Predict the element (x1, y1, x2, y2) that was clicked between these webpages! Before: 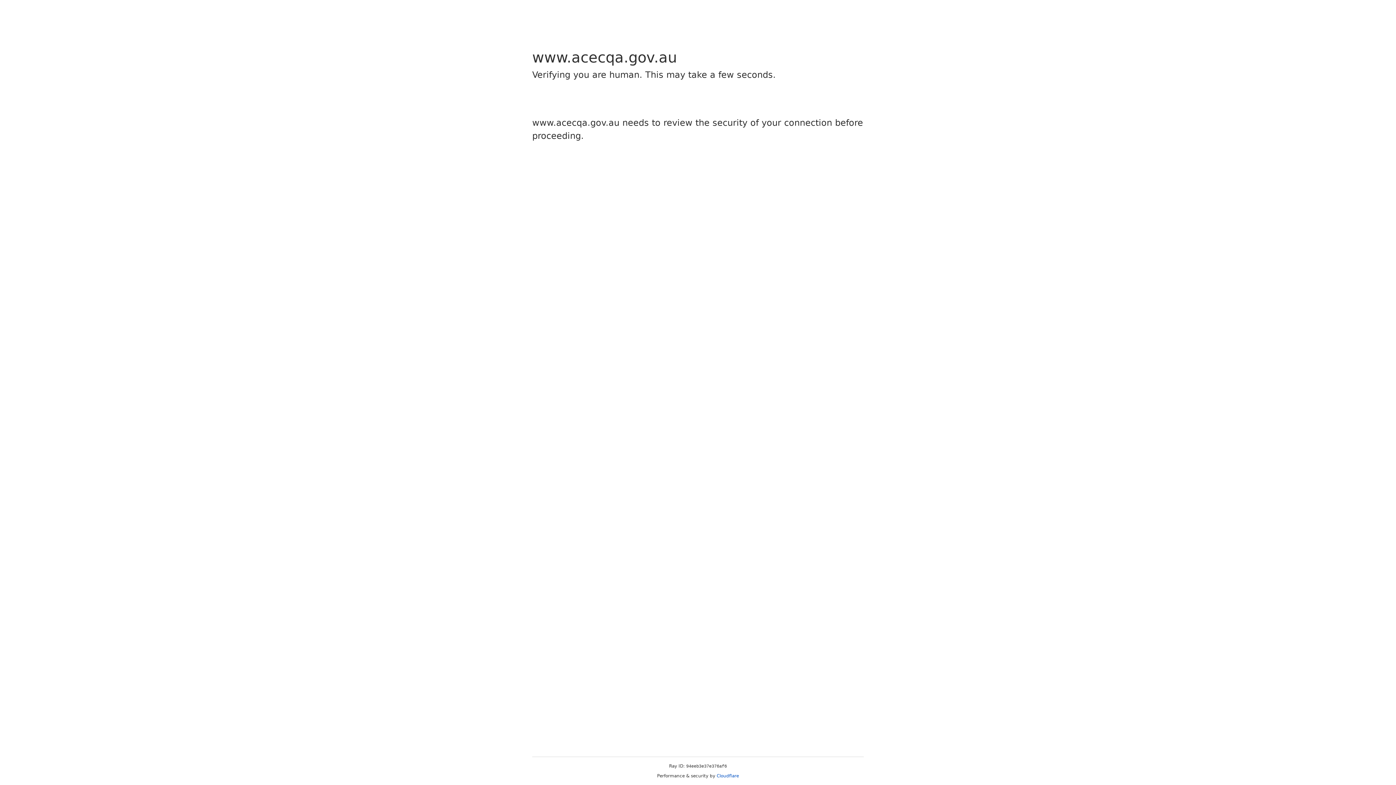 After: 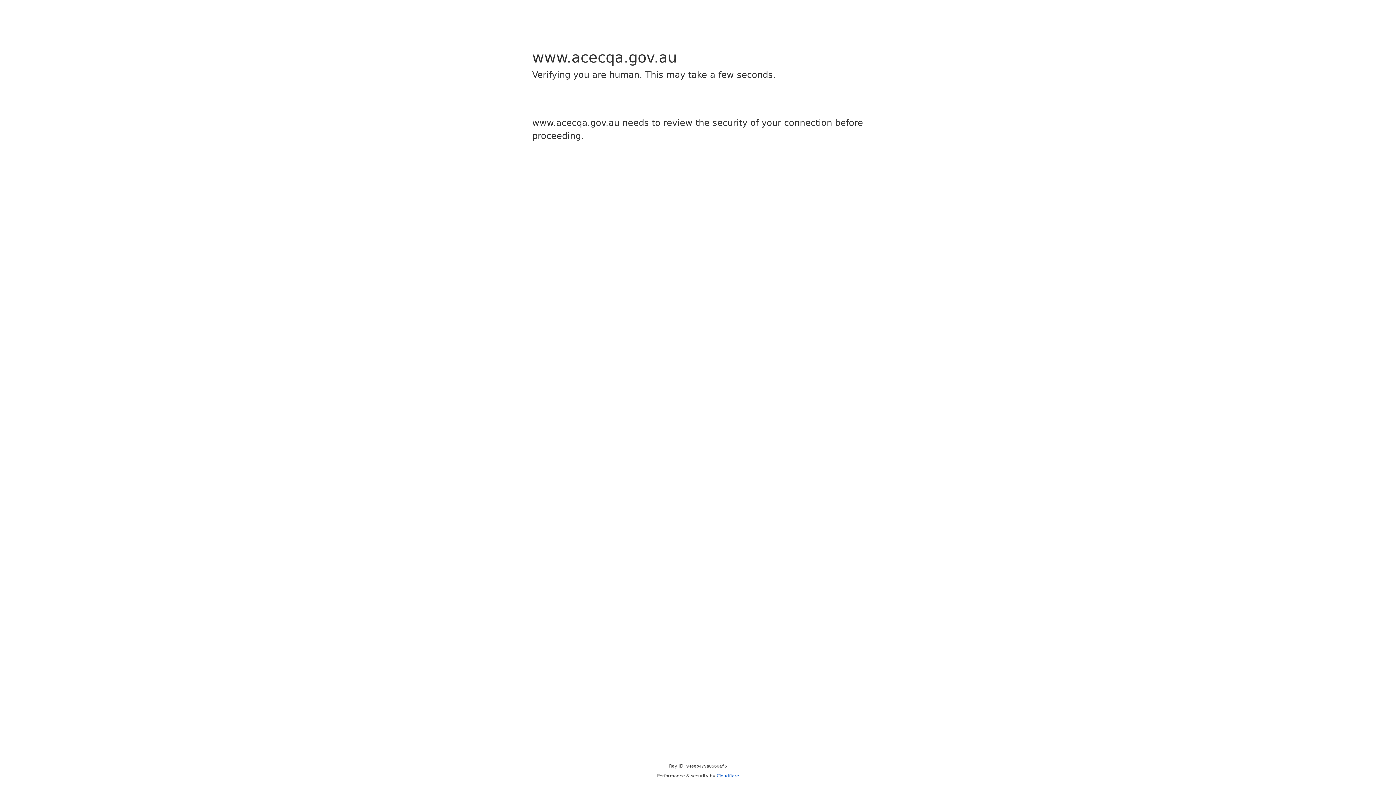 Action: bbox: (716, 773, 739, 778) label: Cloudflare